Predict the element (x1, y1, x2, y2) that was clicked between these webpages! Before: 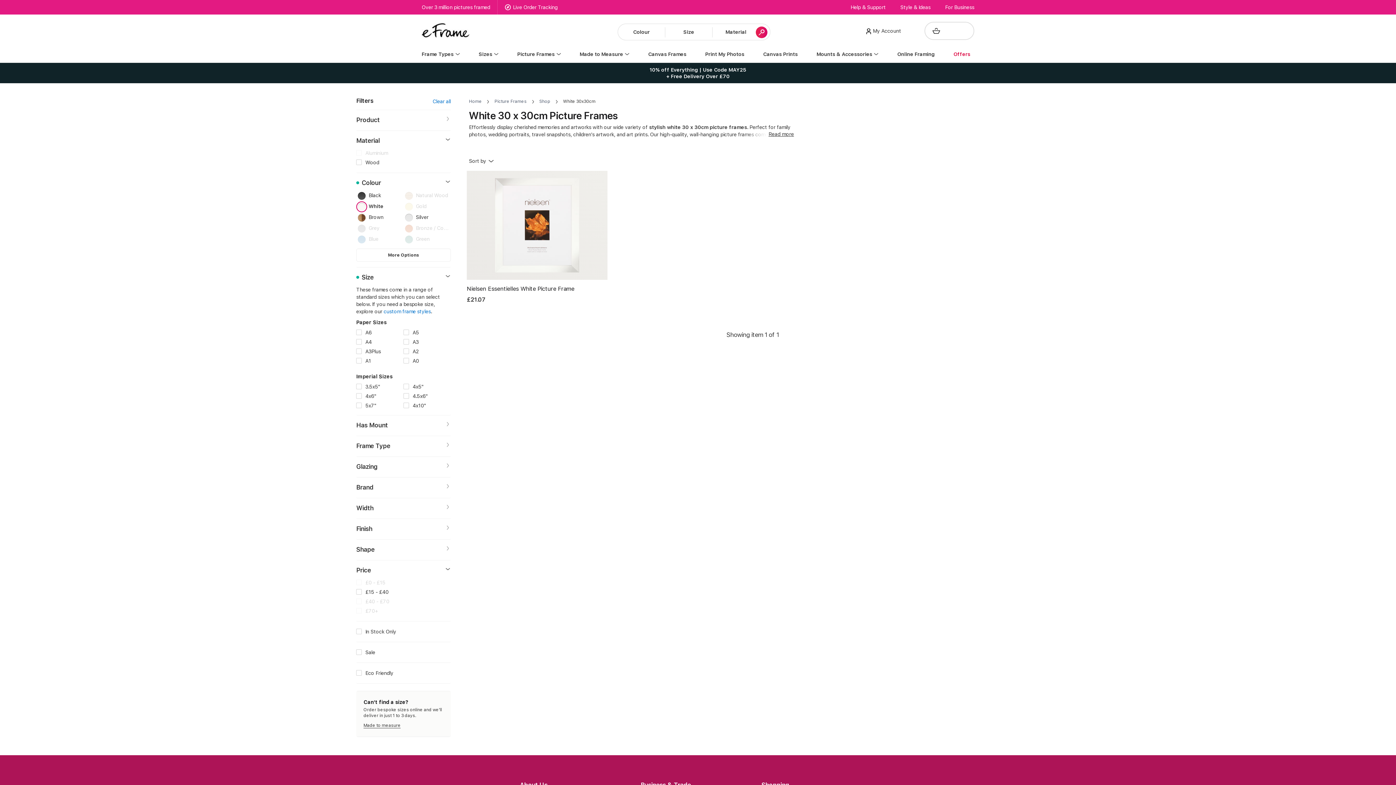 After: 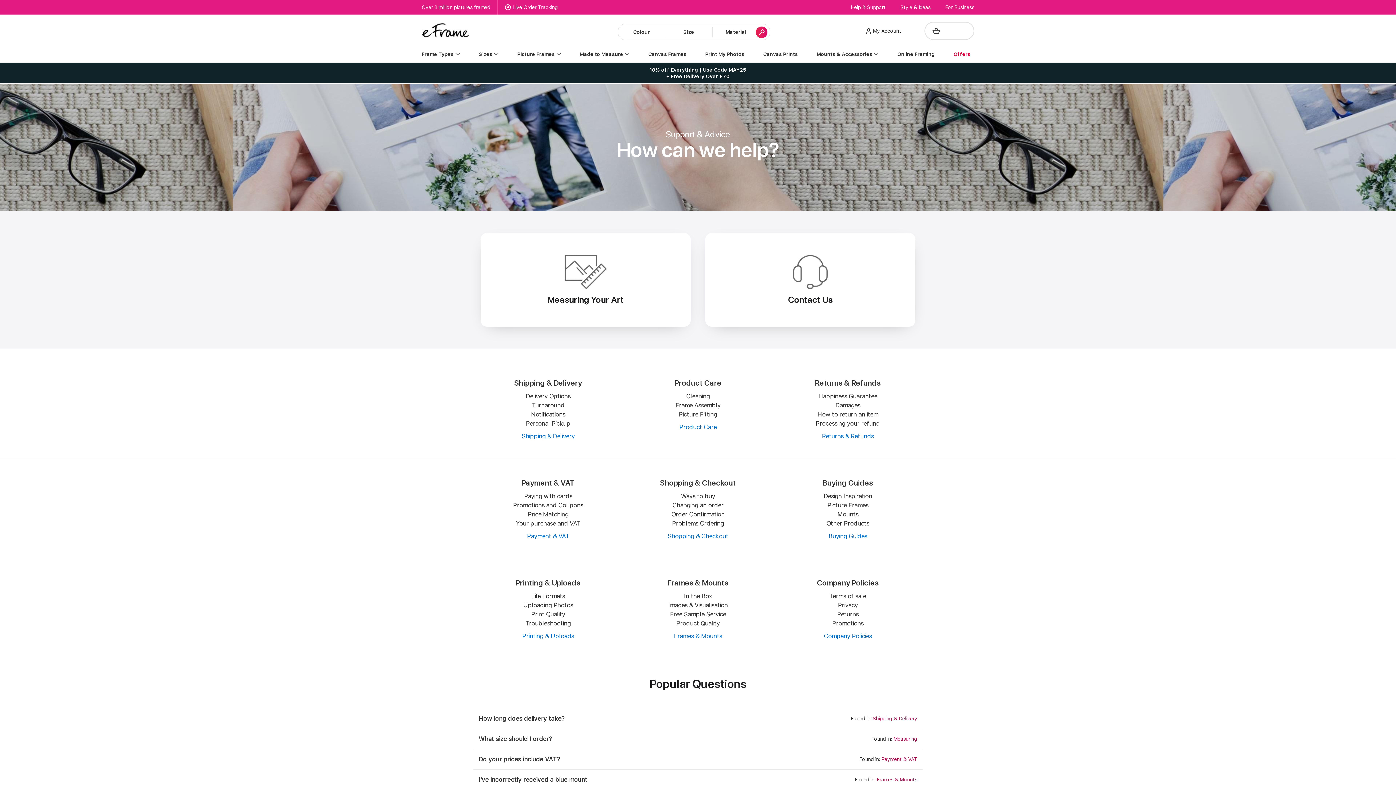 Action: bbox: (850, 4, 886, 10) label: Help & Support